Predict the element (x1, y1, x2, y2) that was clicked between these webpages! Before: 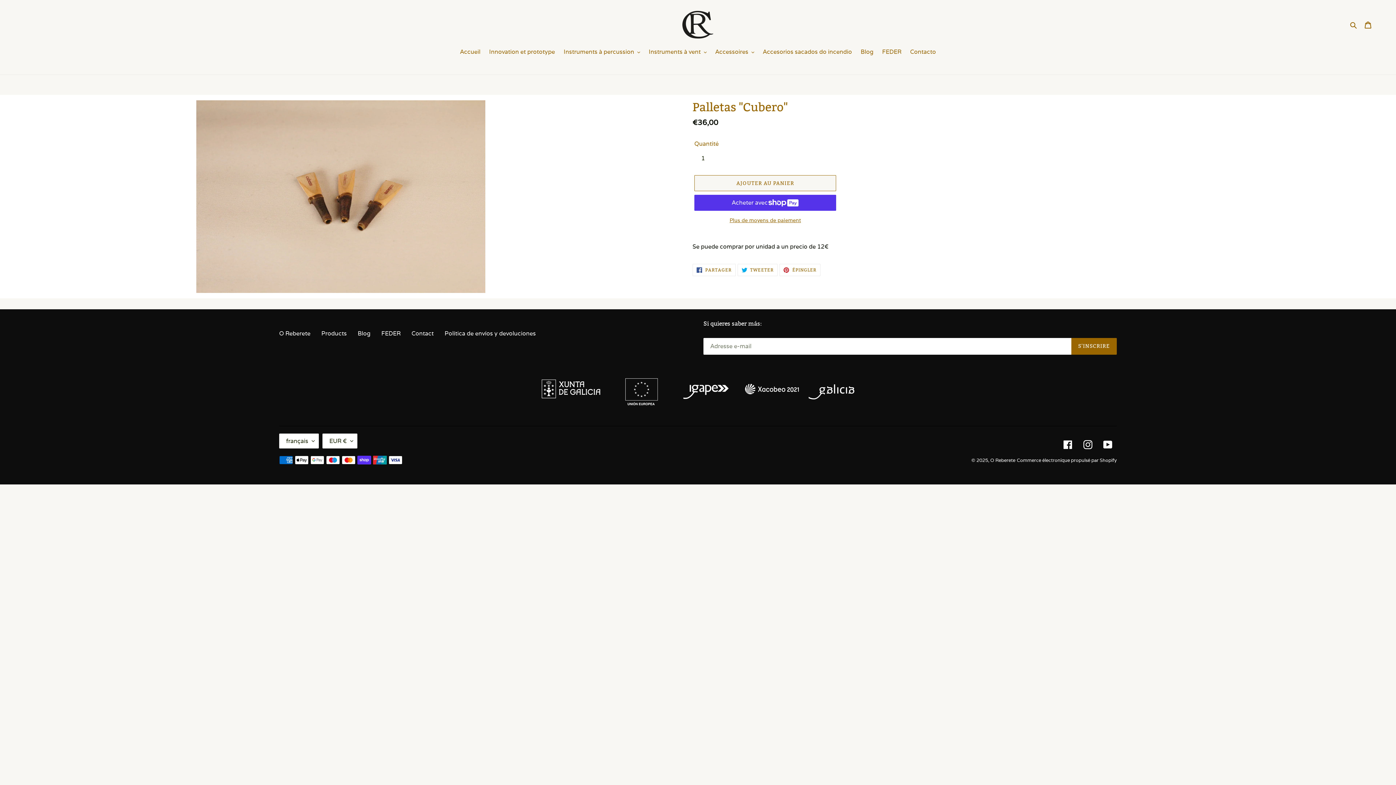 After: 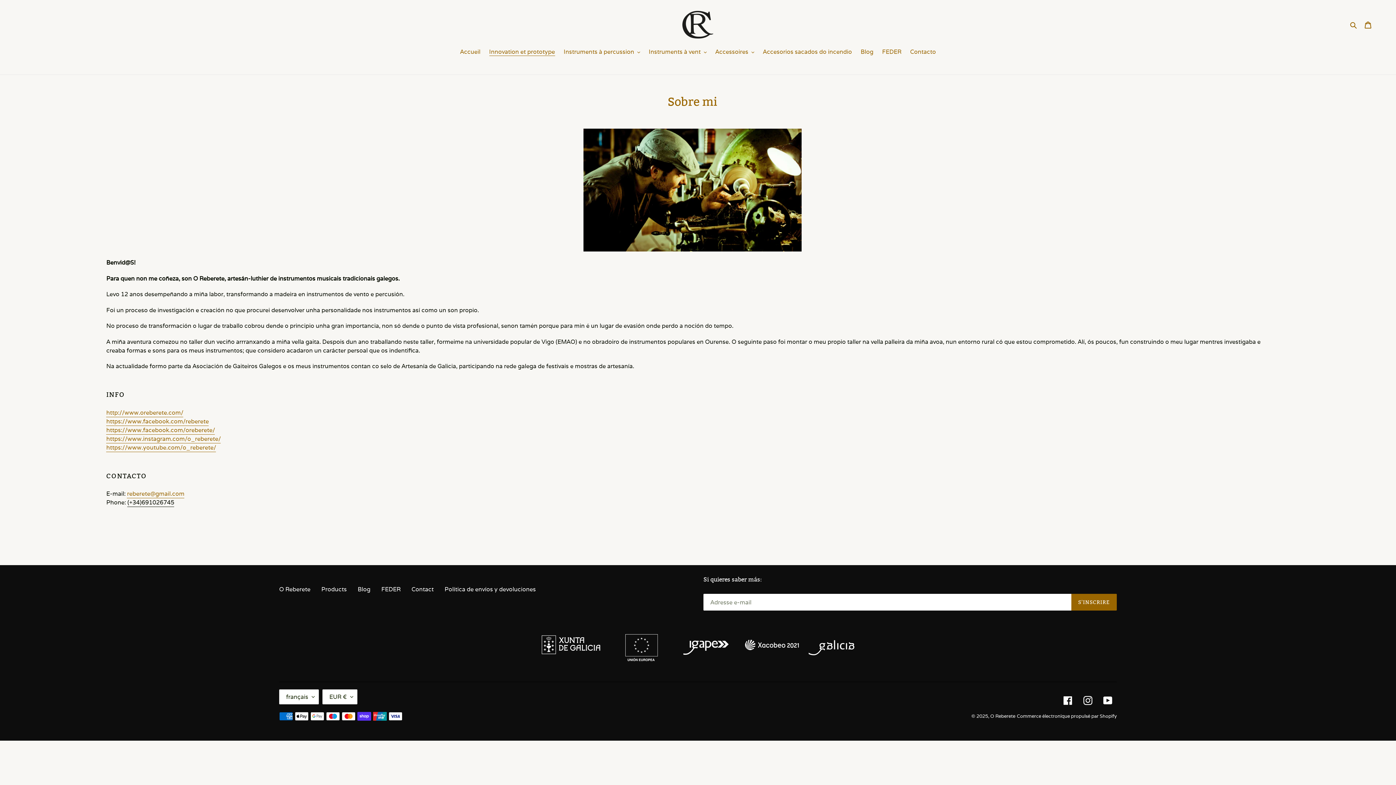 Action: label: O Reberete bbox: (279, 329, 310, 337)